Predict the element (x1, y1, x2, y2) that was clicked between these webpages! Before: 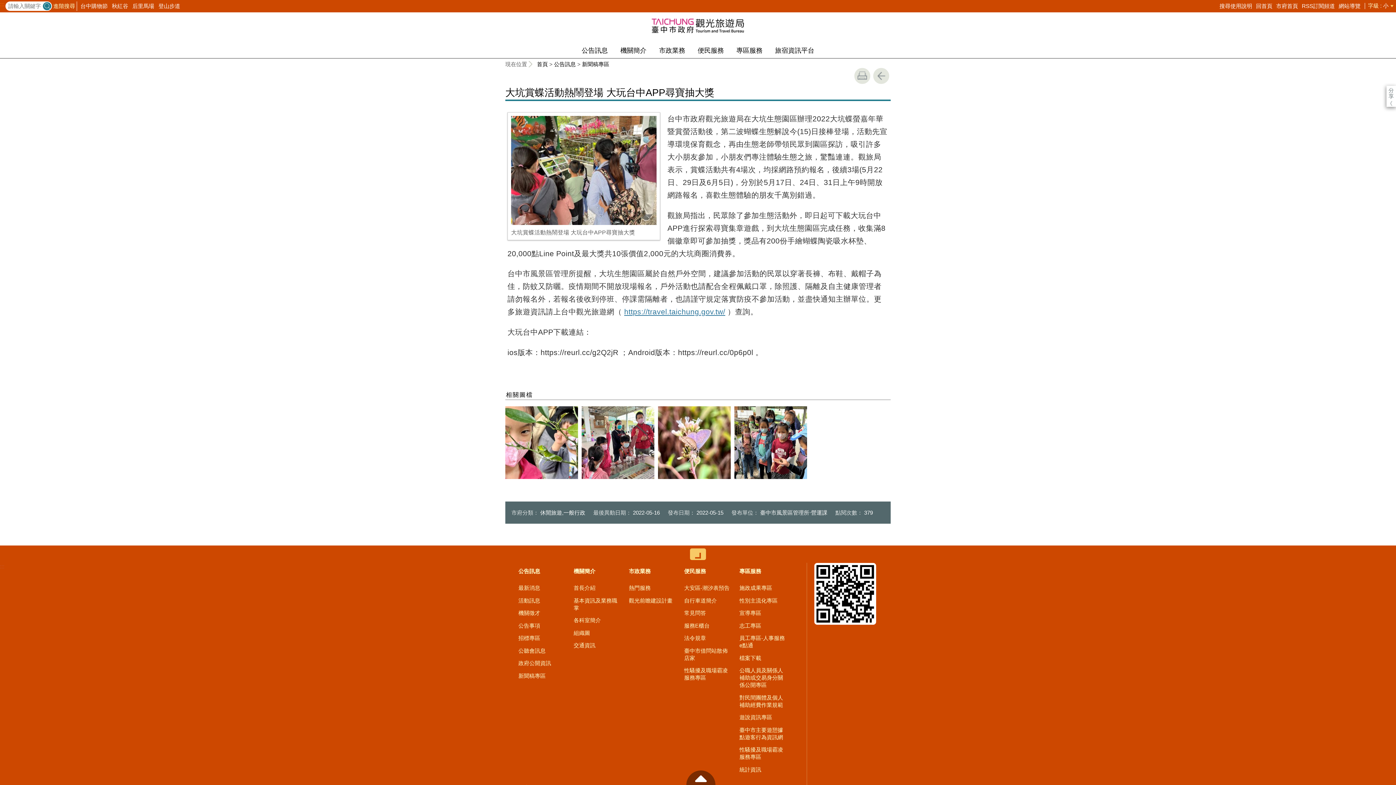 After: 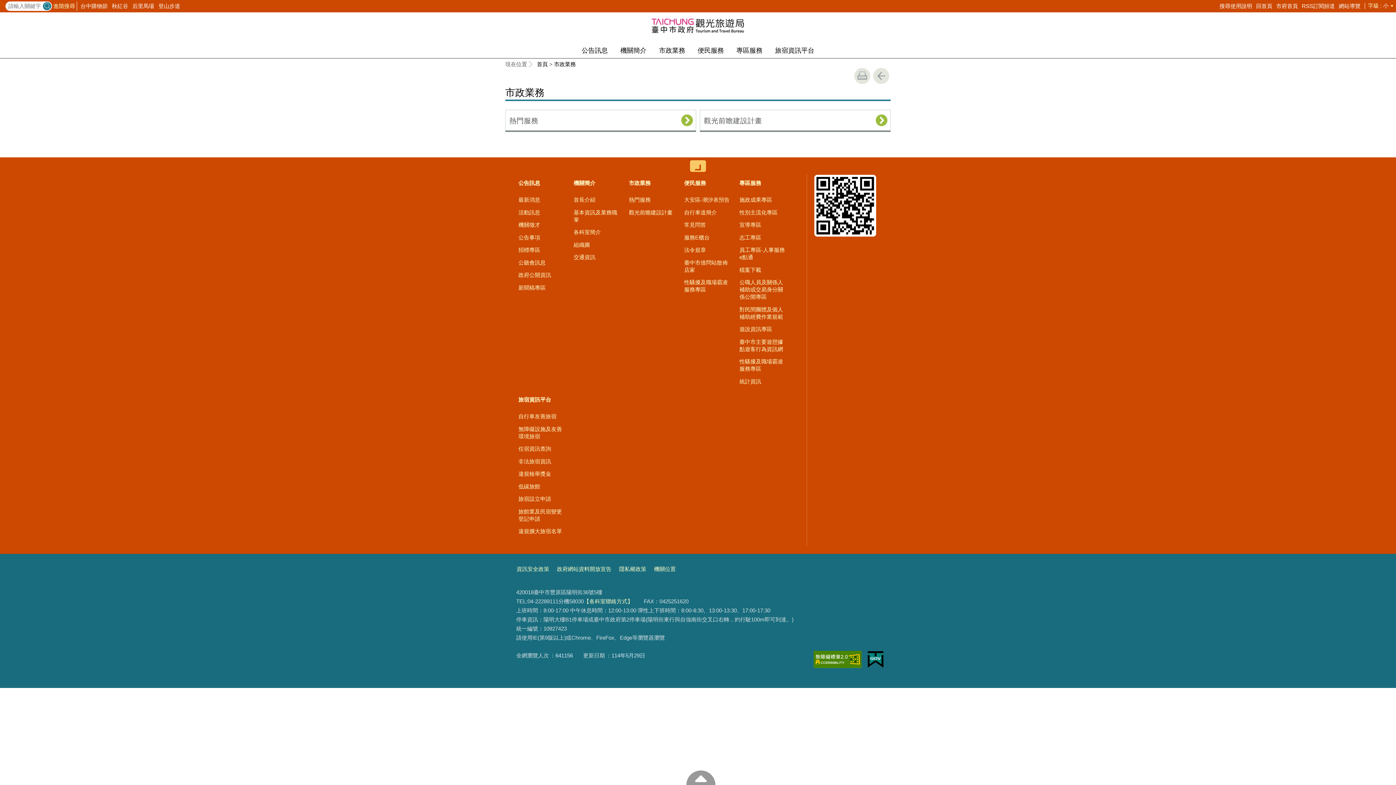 Action: bbox: (653, 42, 691, 58) label: 市政業務